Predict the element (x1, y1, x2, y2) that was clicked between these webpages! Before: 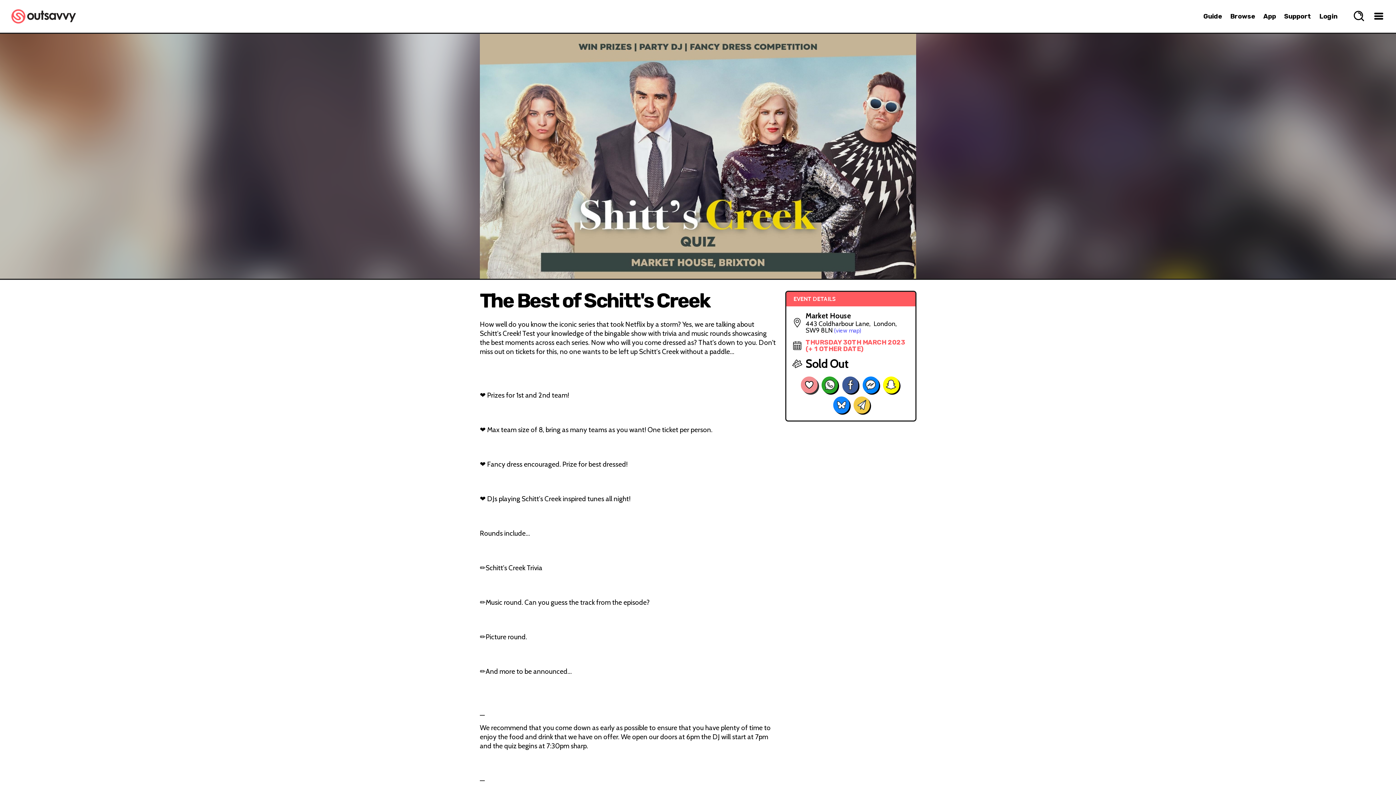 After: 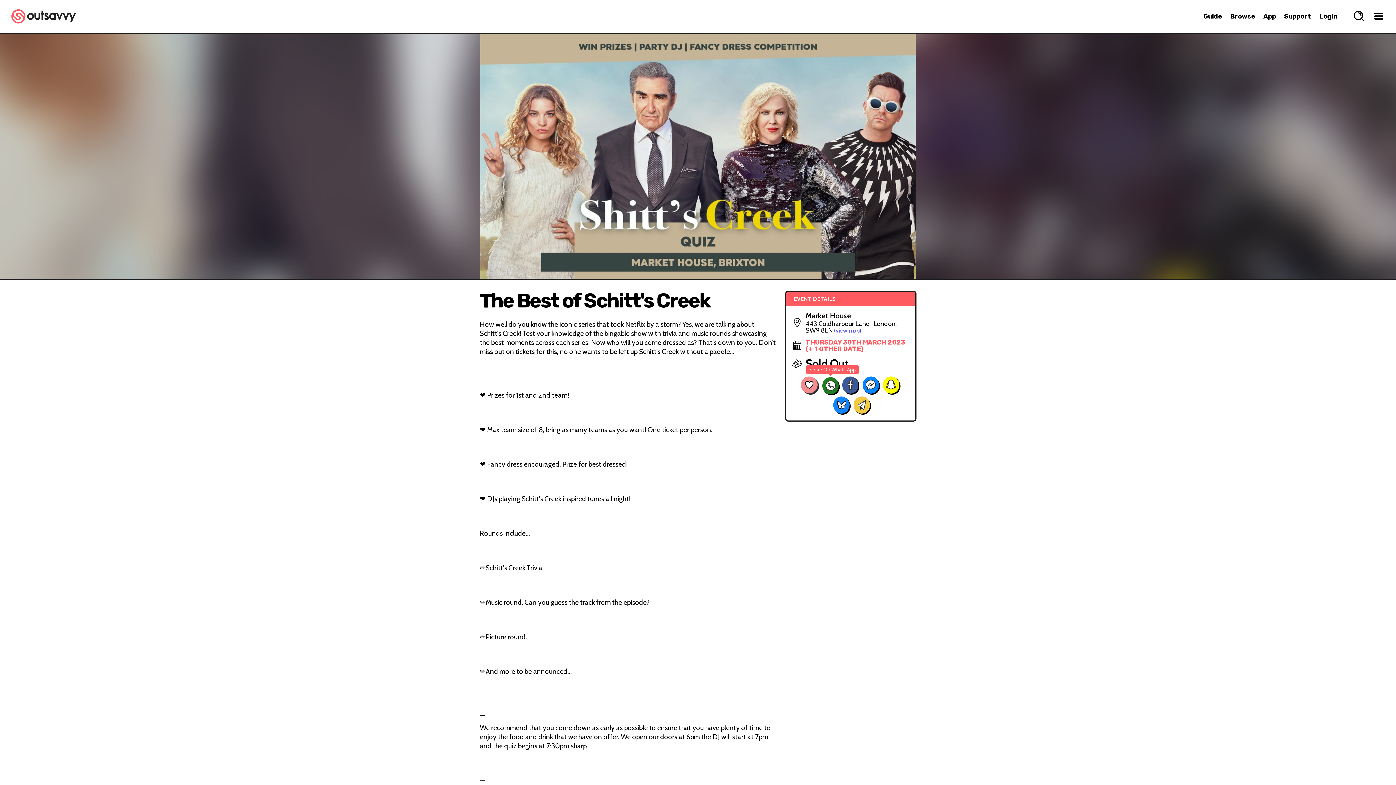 Action: bbox: (821, 376, 838, 393)